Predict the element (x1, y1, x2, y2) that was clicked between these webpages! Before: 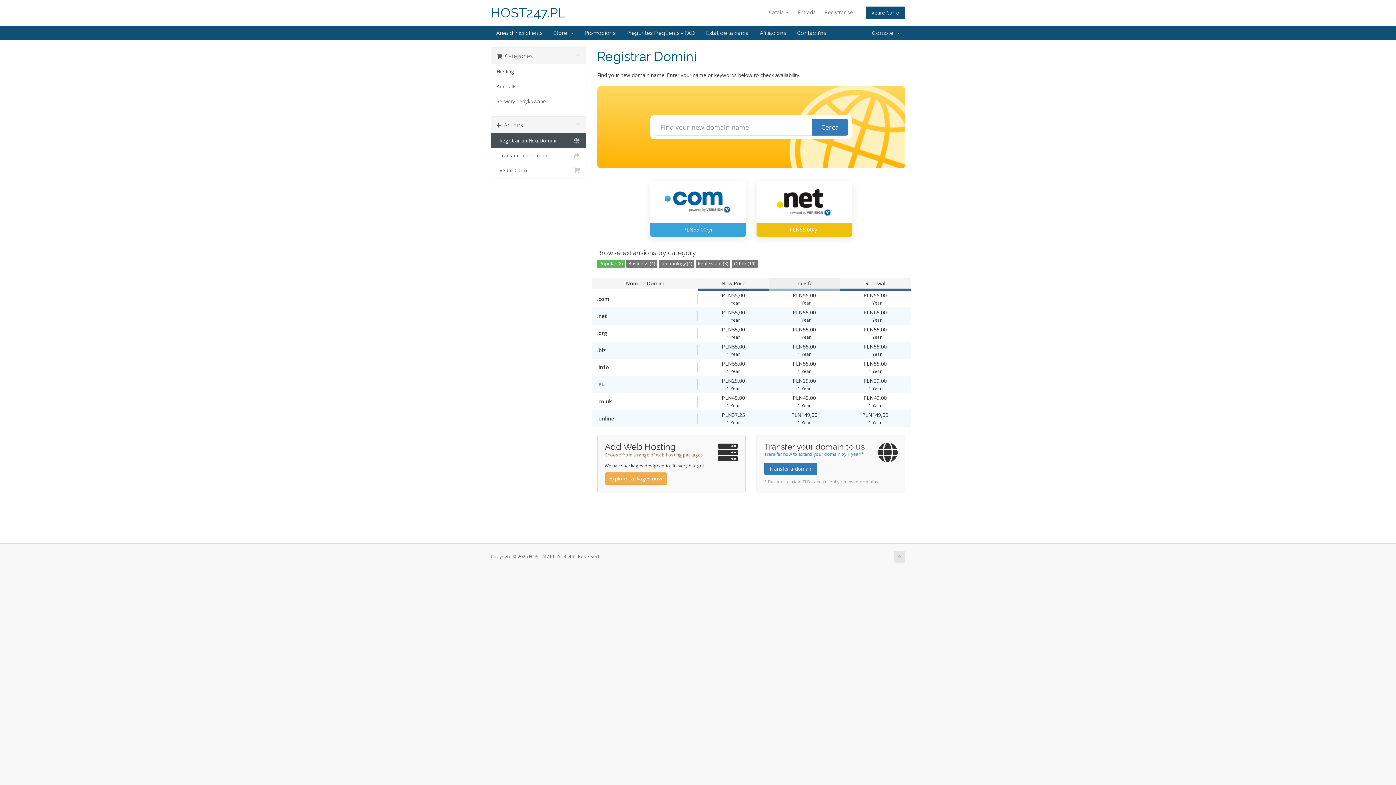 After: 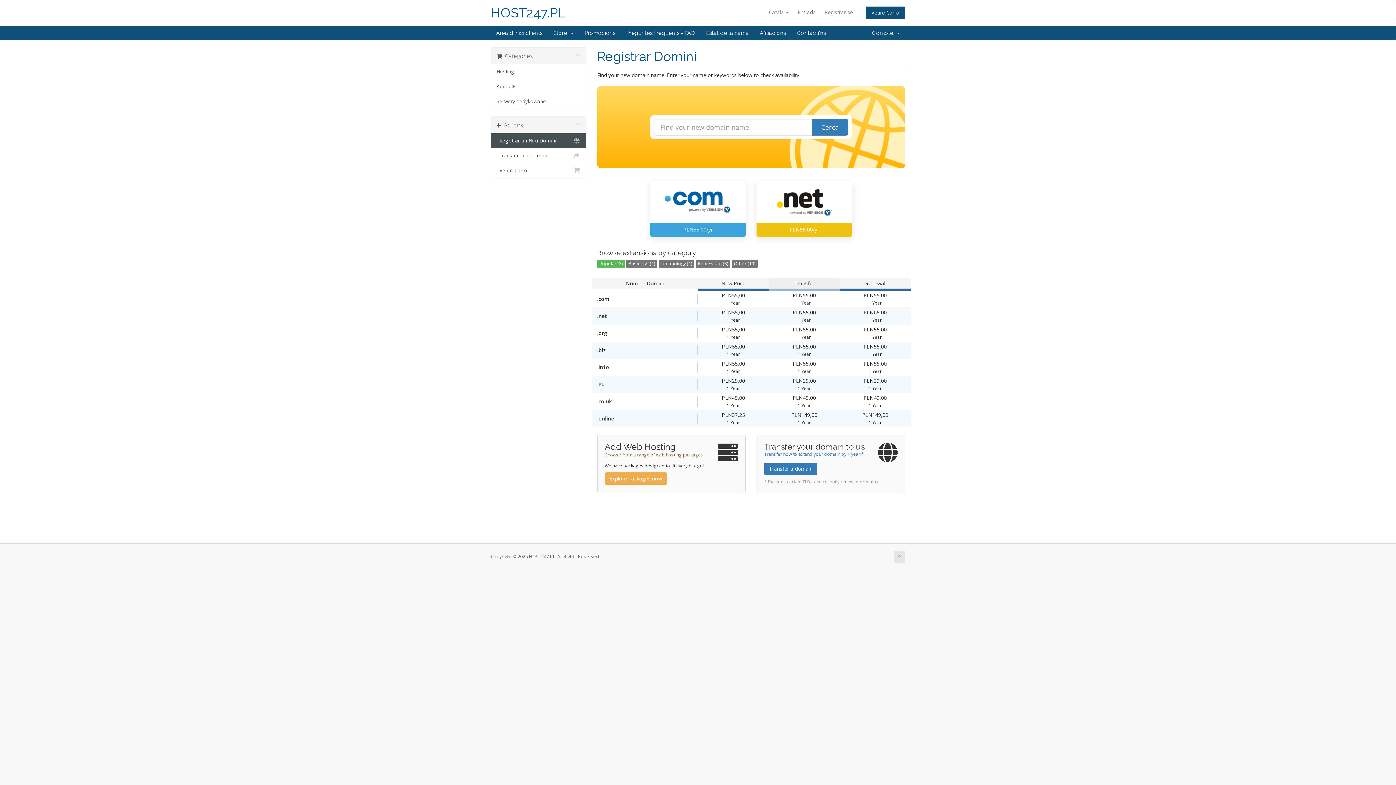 Action: bbox: (894, 551, 905, 562)